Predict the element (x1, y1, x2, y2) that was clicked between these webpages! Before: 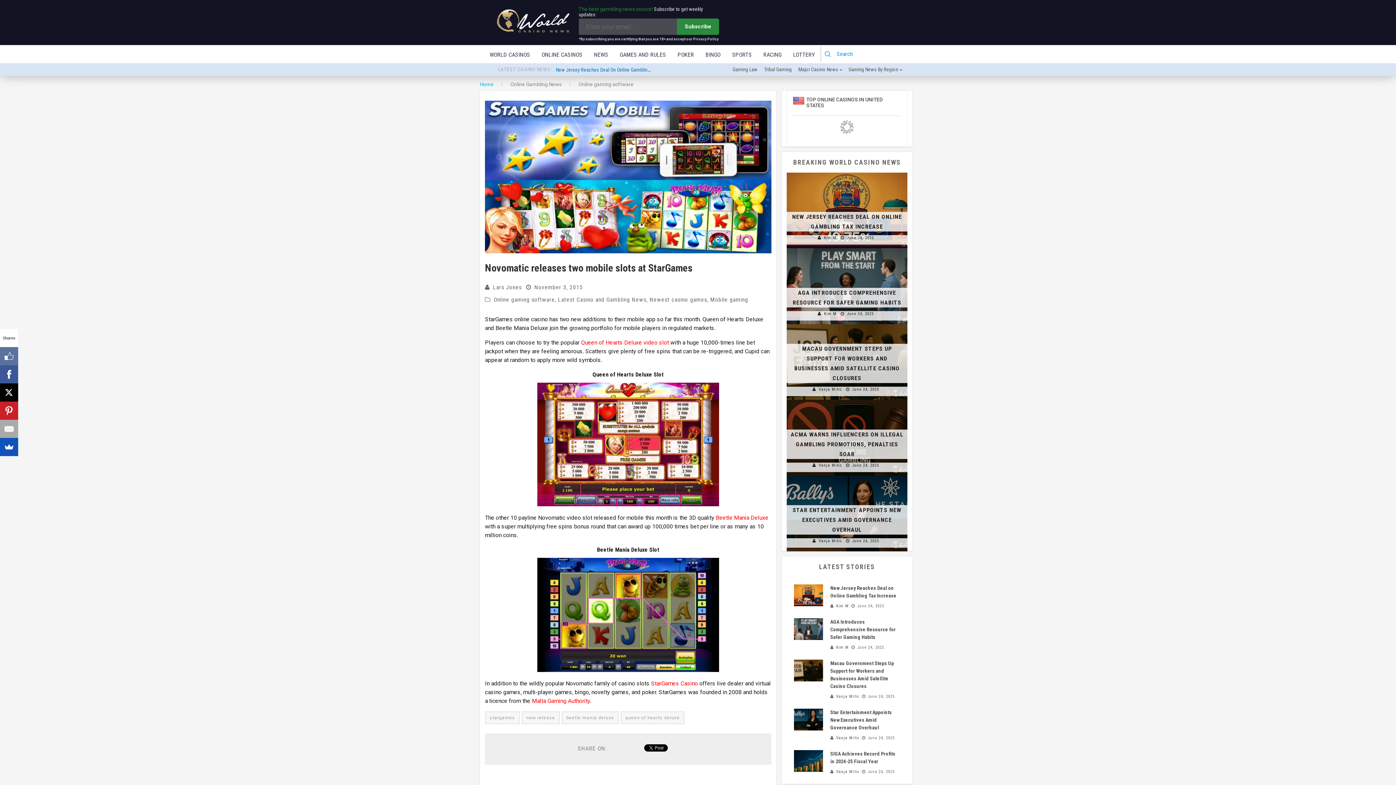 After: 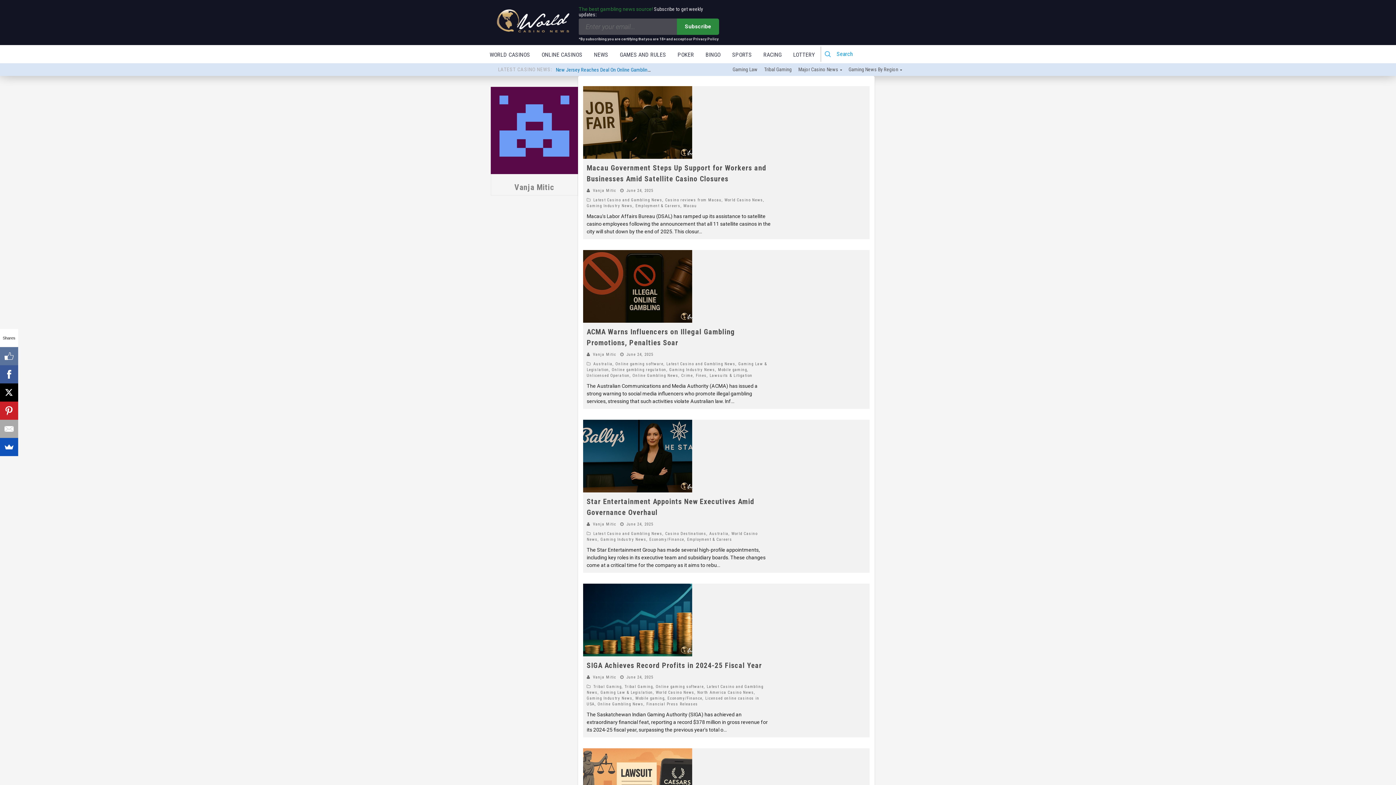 Action: bbox: (836, 736, 859, 740) label: Vanja Mitic